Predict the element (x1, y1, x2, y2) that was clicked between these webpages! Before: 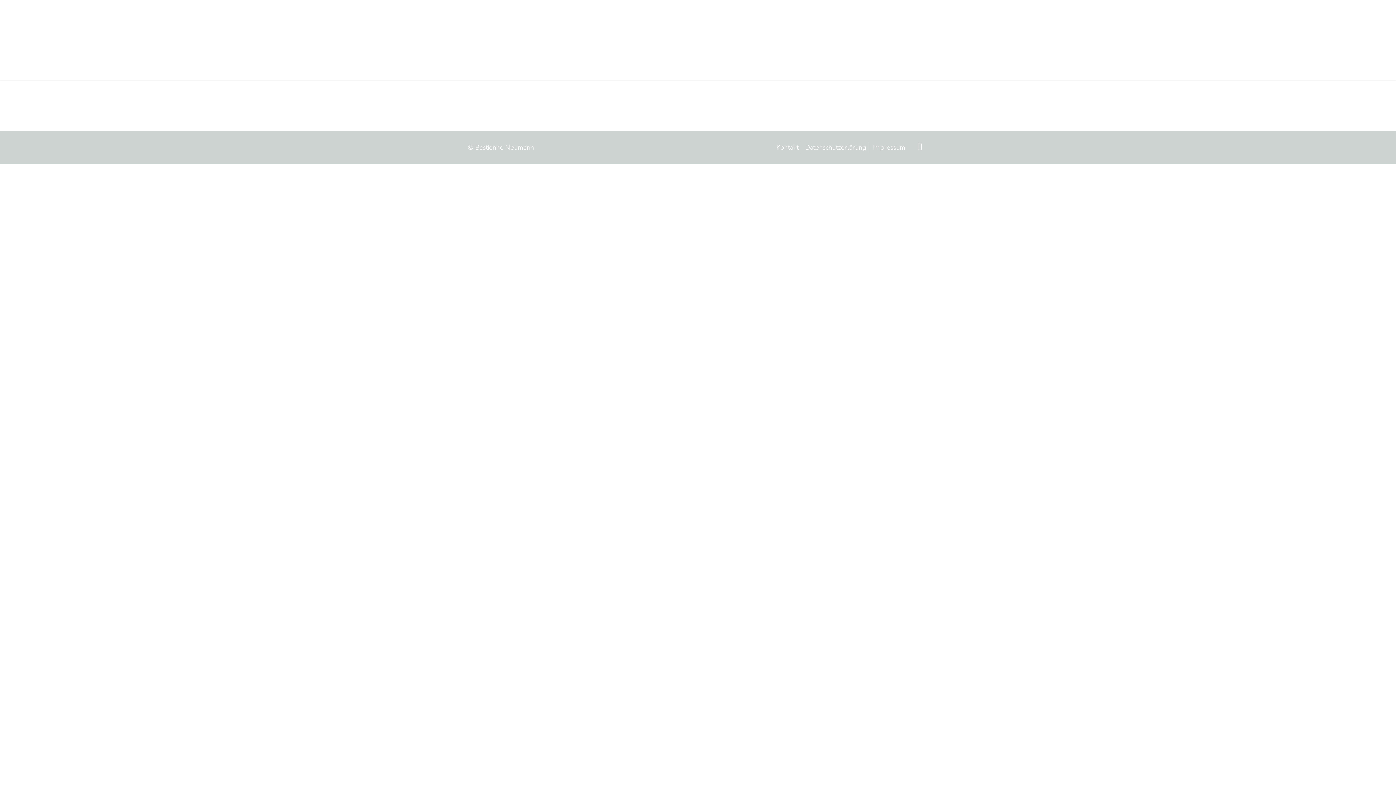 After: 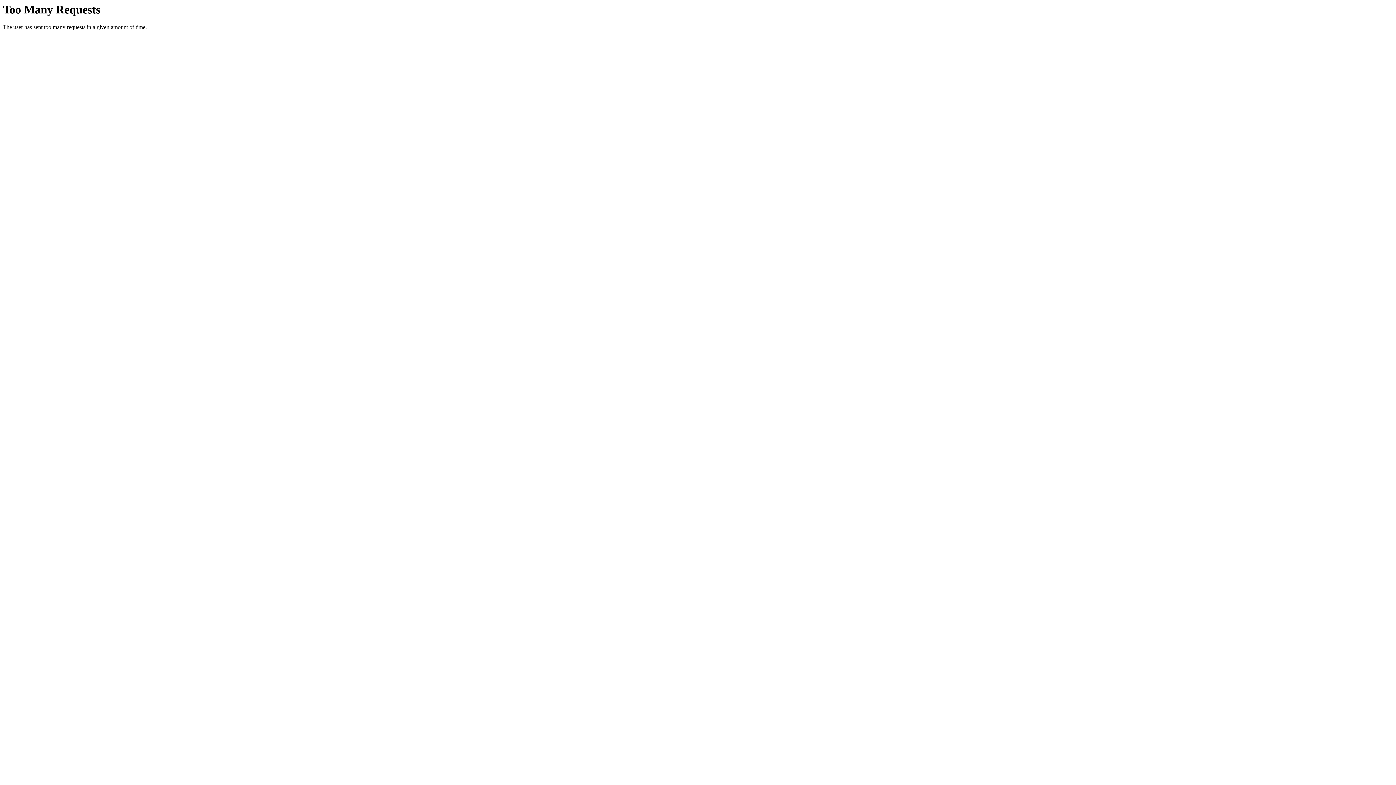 Action: bbox: (468, 100, 577, 109)